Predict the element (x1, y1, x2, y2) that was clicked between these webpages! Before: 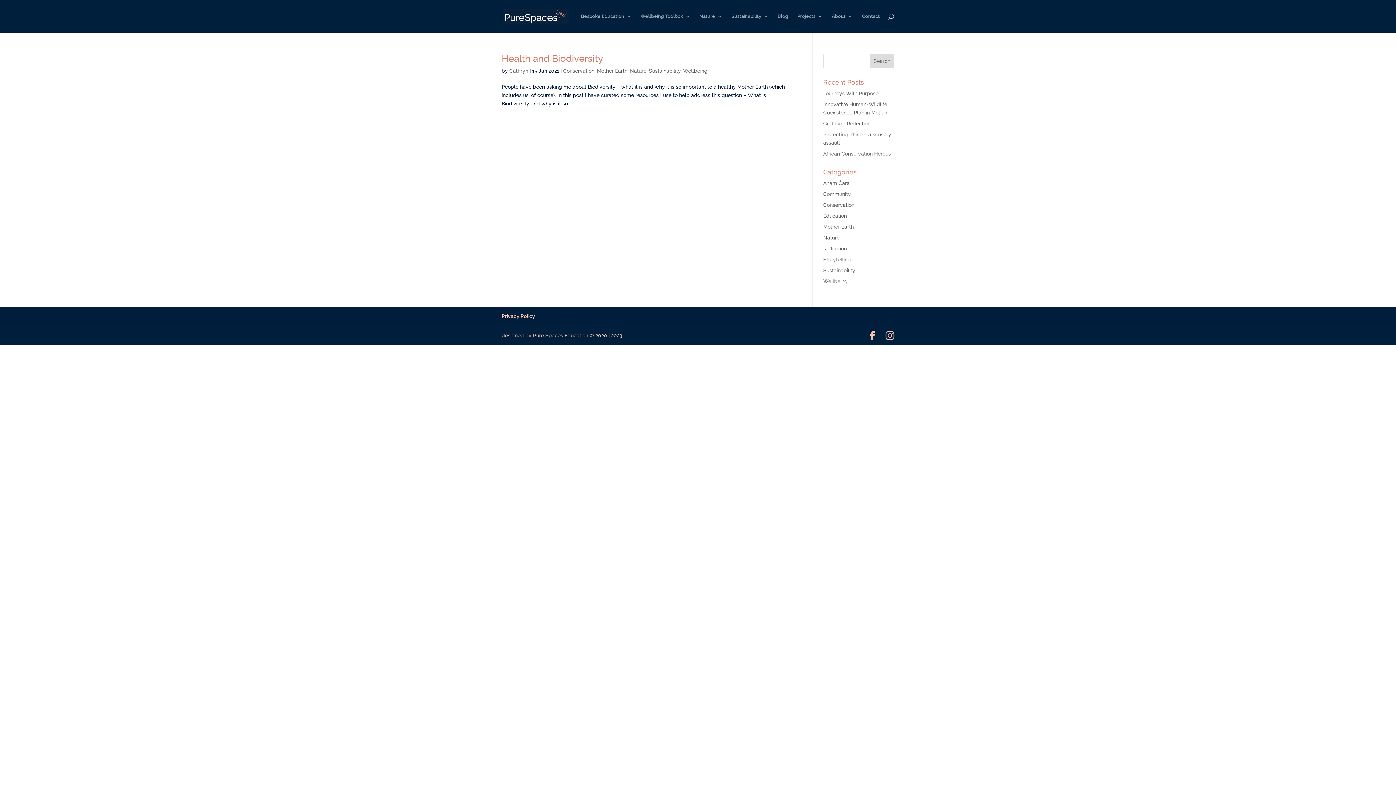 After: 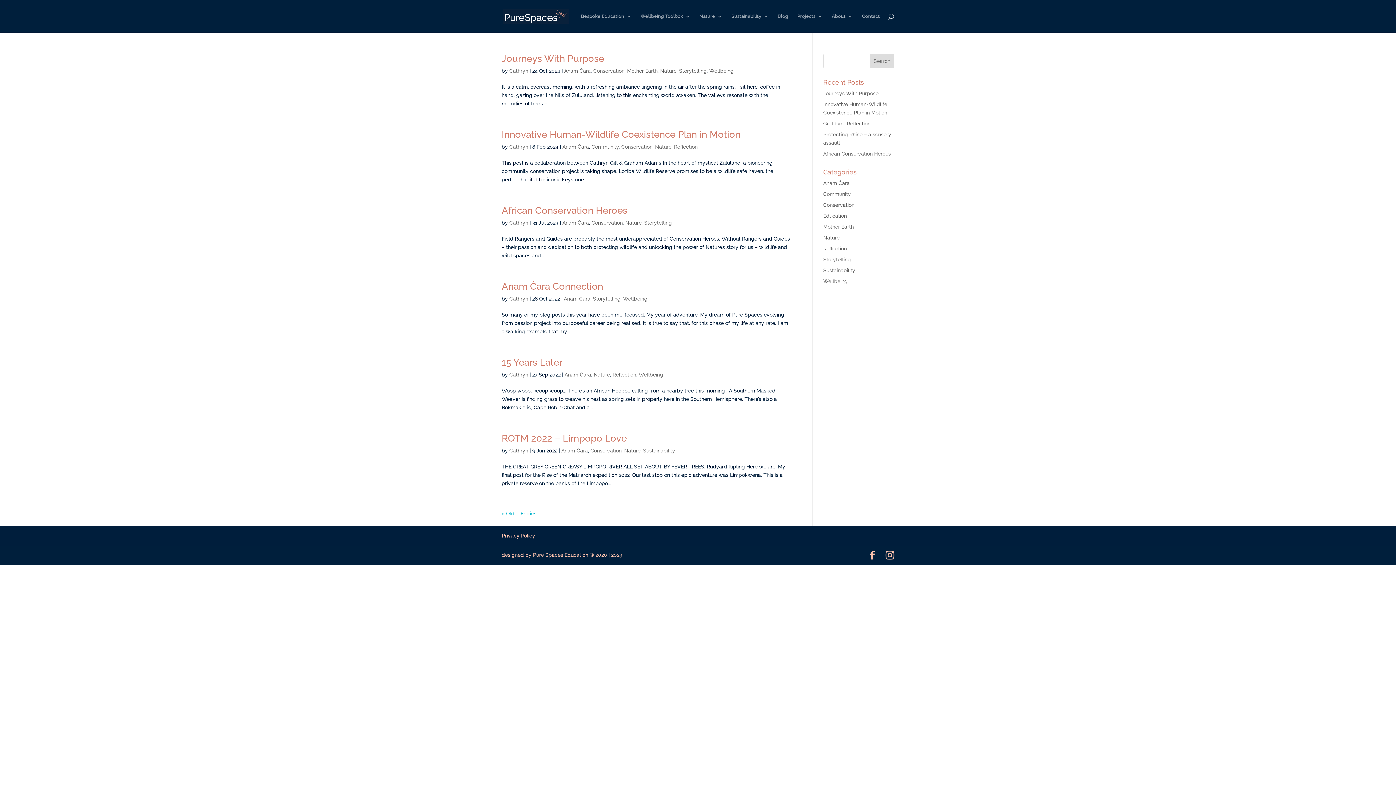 Action: label: Anam Ċara bbox: (823, 180, 850, 186)